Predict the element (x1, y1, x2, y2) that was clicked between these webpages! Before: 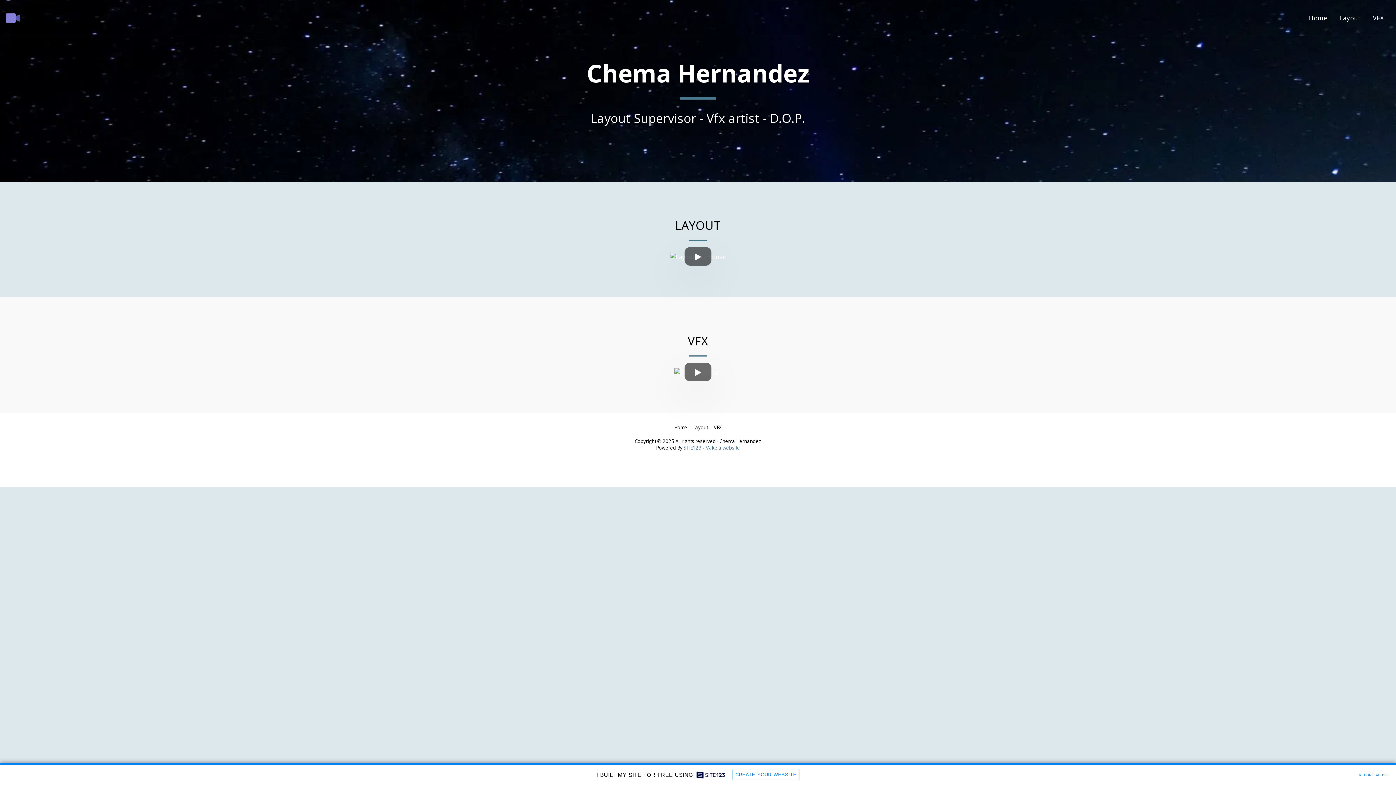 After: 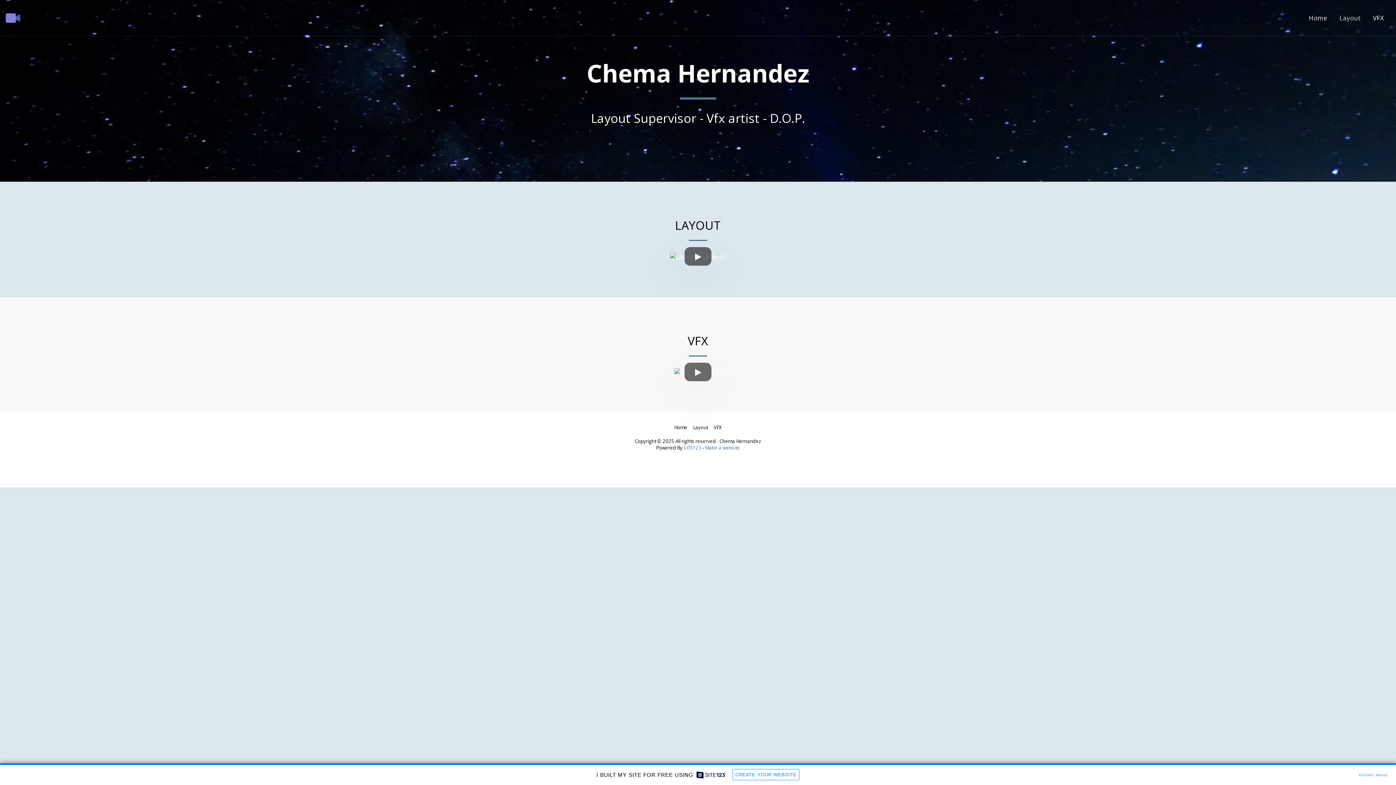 Action: bbox: (1334, 14, 1366, 21) label: Layout